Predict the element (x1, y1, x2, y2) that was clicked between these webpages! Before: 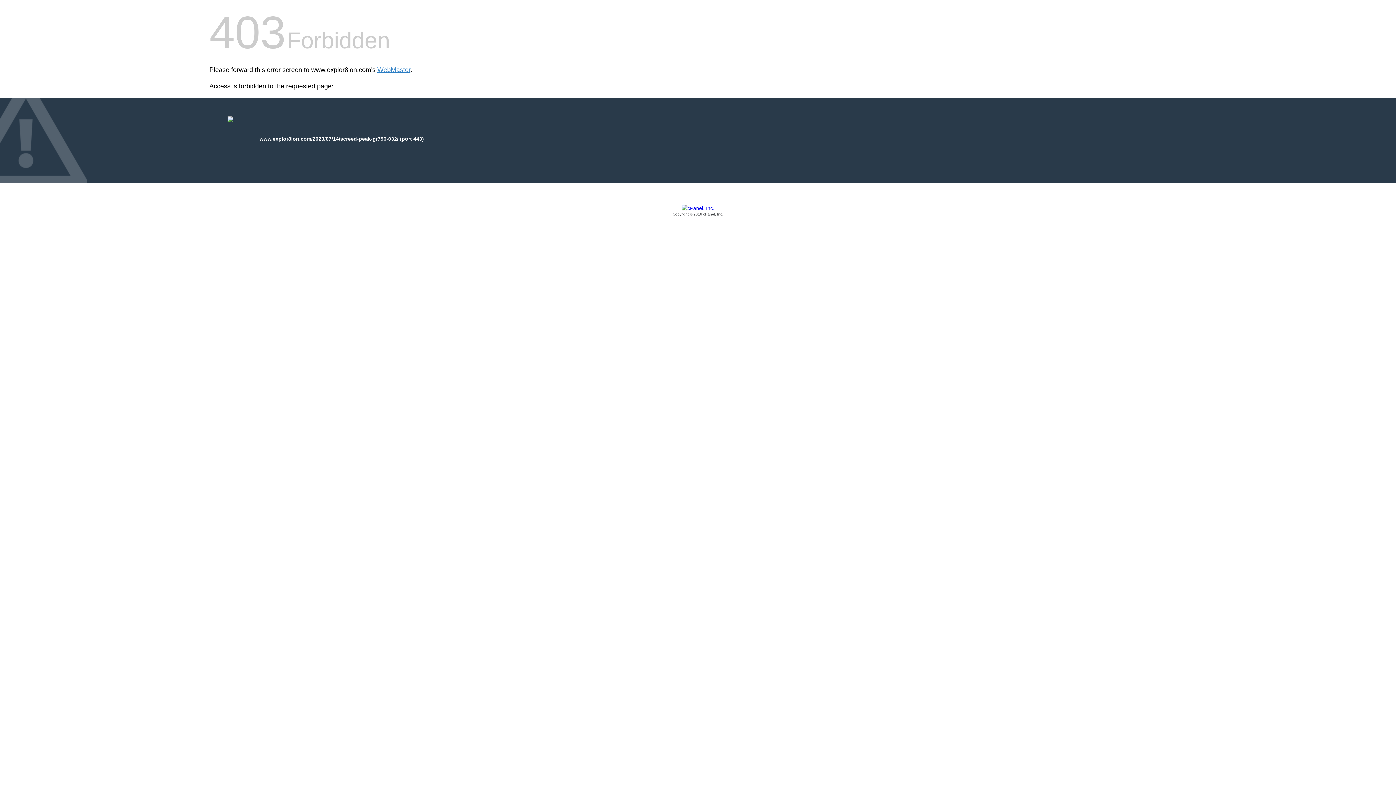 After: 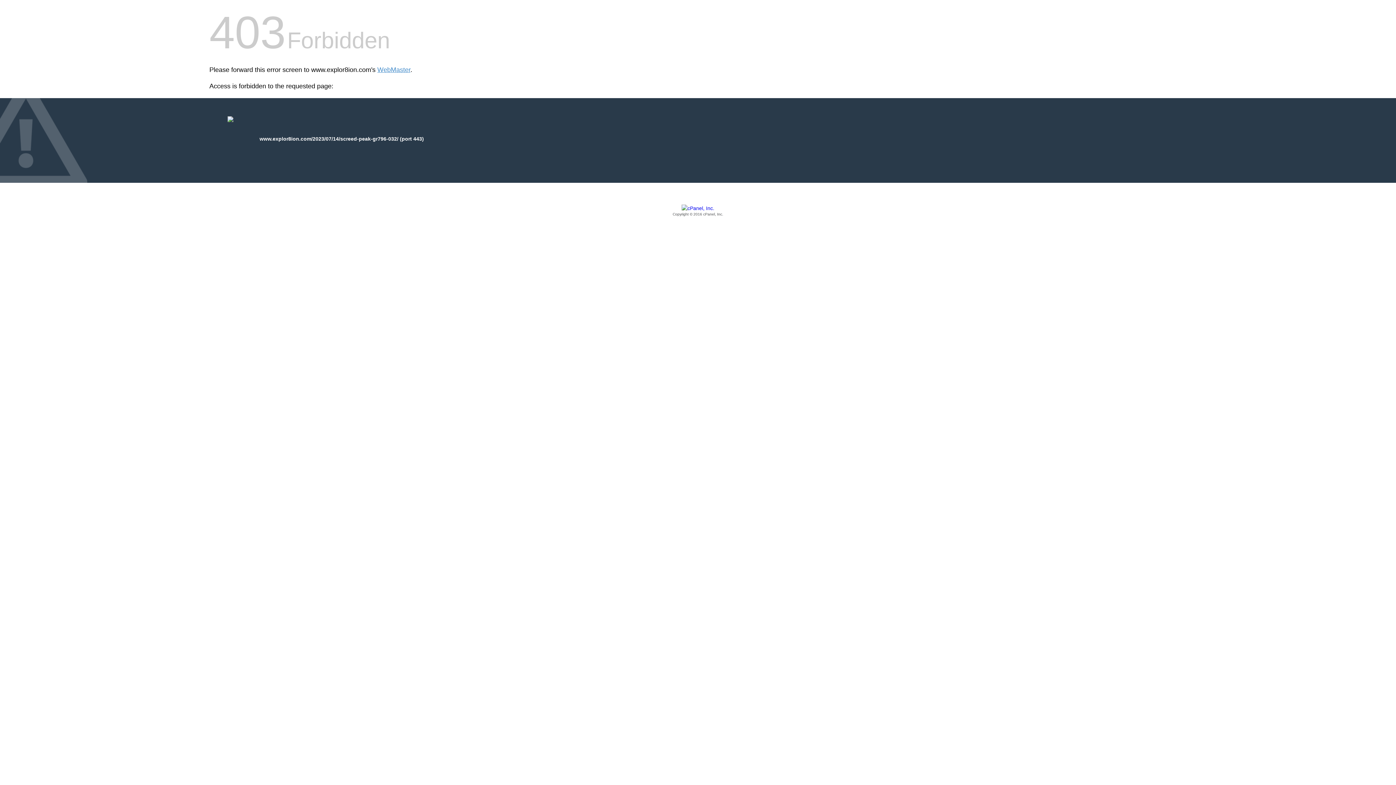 Action: bbox: (209, 205, 1186, 217) label: Copyright © 2016 cPanel, Inc.